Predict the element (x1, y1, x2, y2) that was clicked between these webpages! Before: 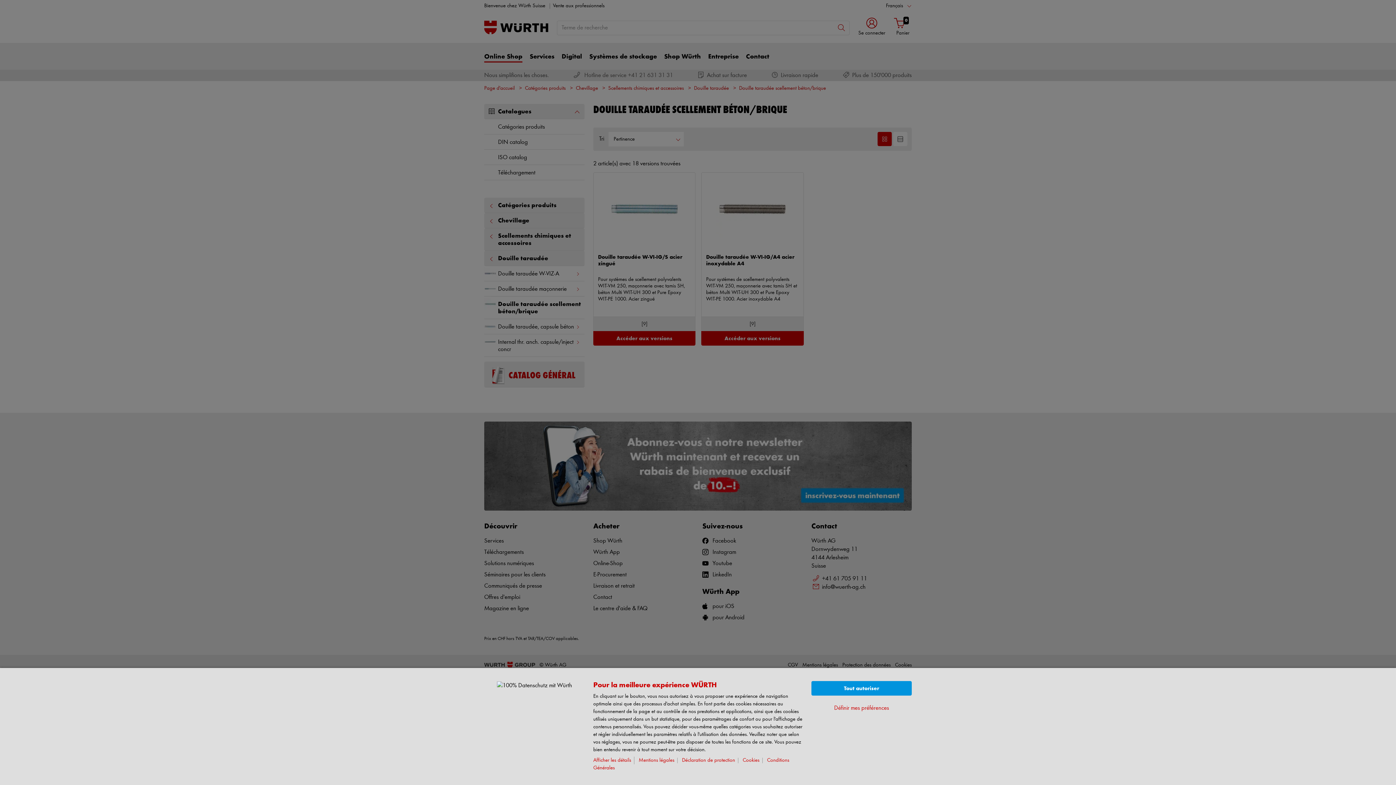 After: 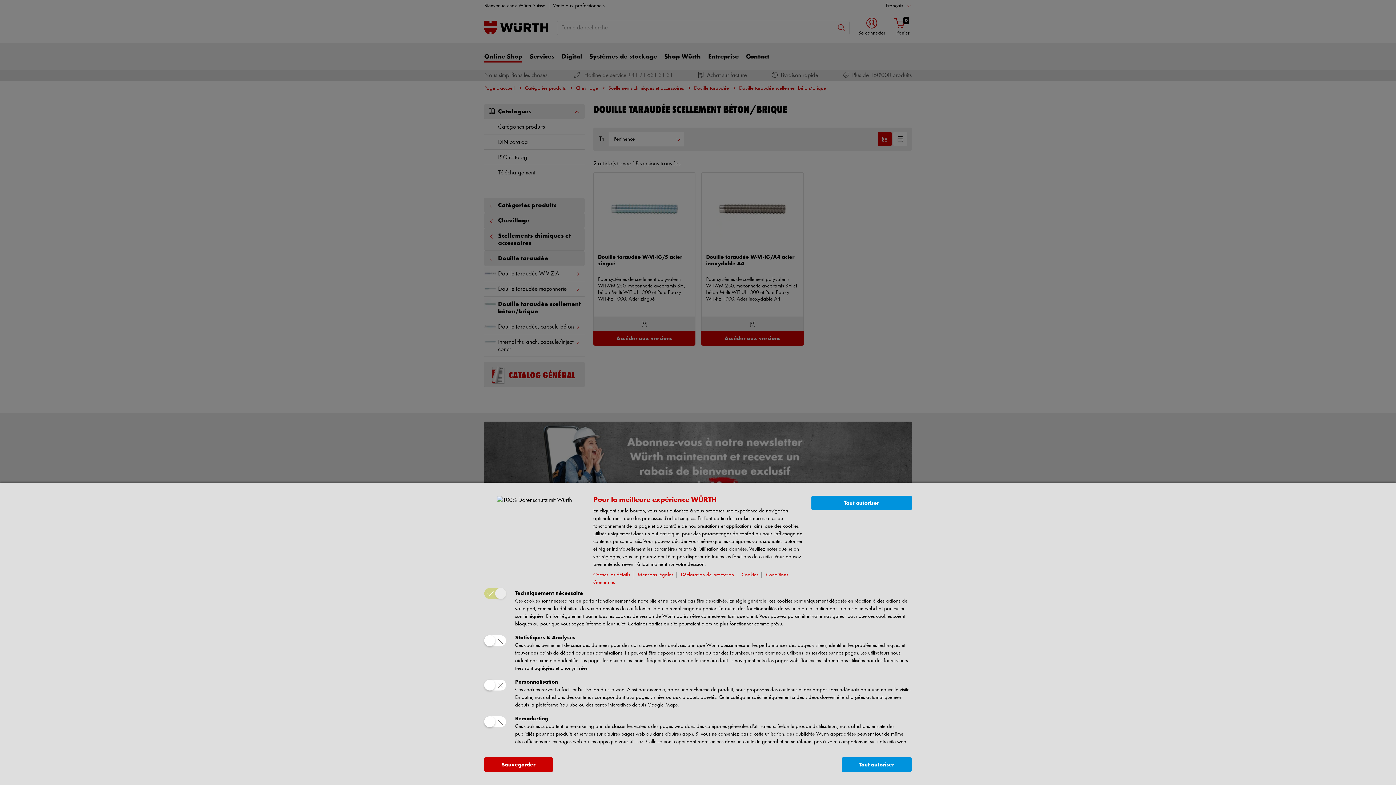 Action: label: Définir mes préférences bbox: (834, 704, 889, 712)